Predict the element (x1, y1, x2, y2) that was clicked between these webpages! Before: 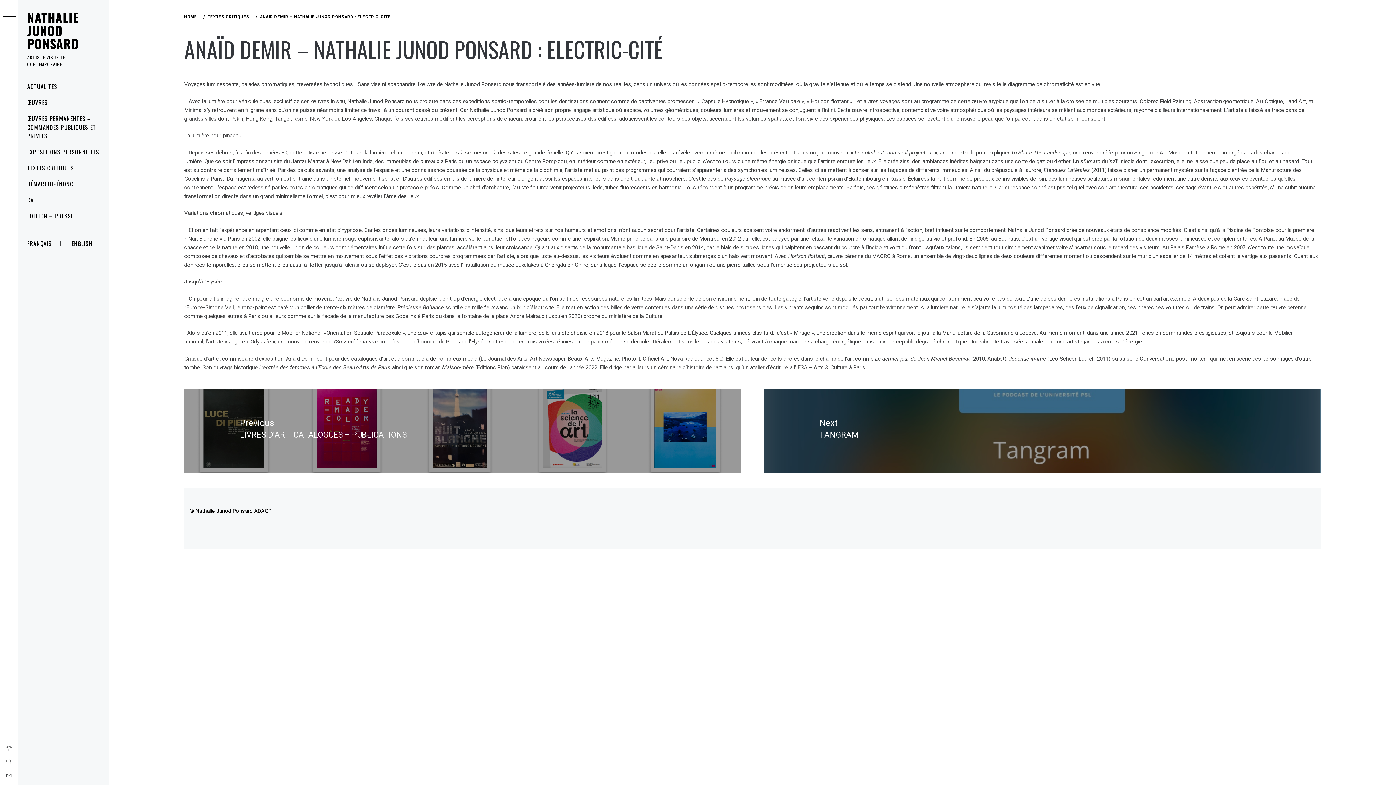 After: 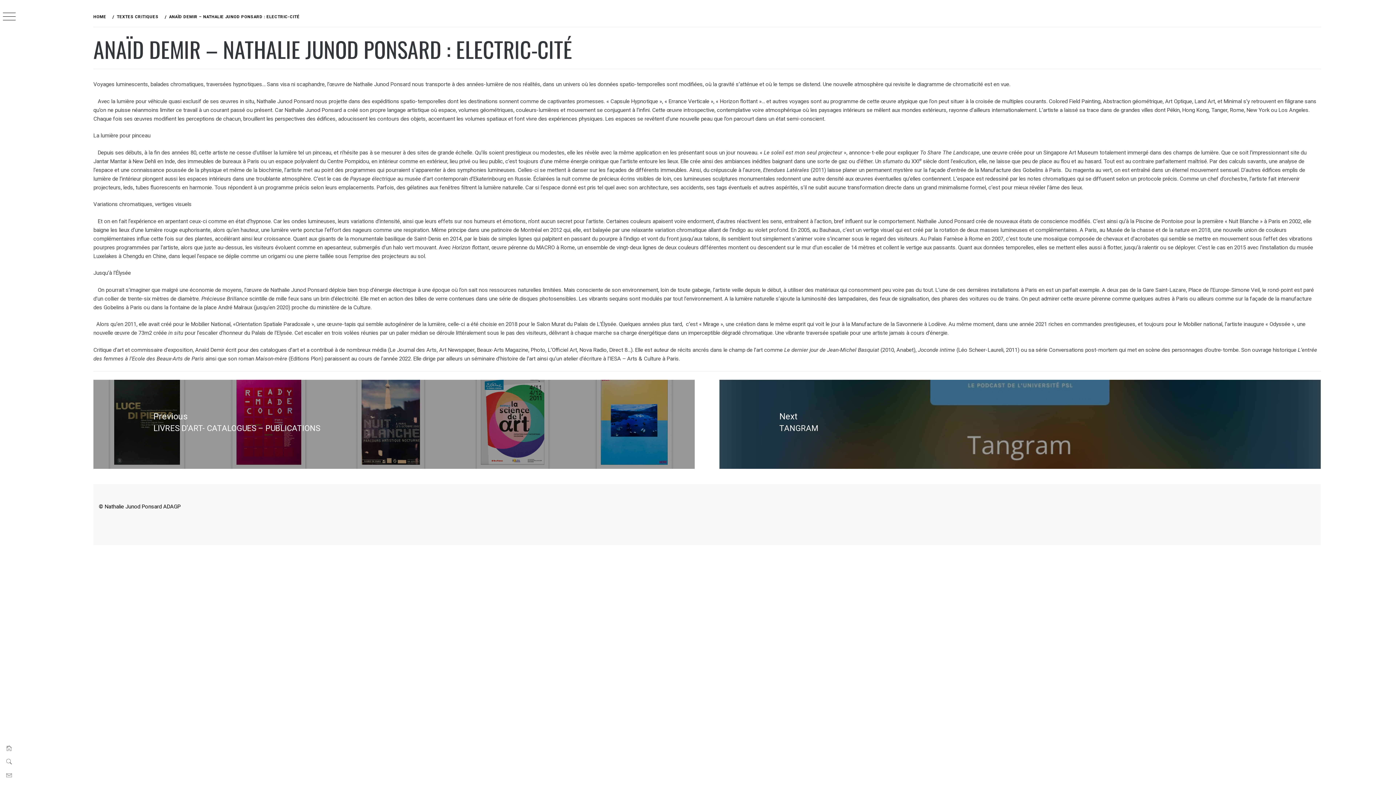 Action: bbox: (2, 12, 15, 21)